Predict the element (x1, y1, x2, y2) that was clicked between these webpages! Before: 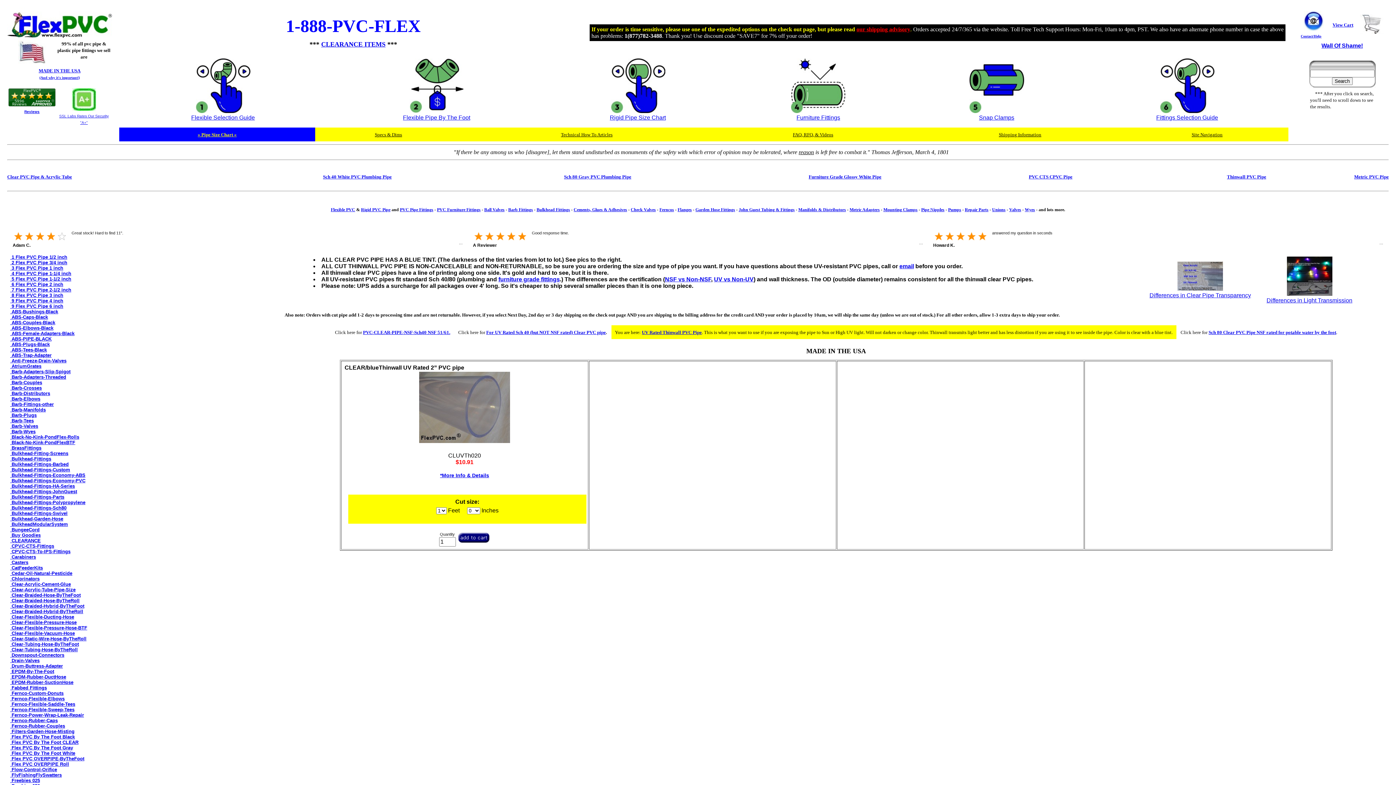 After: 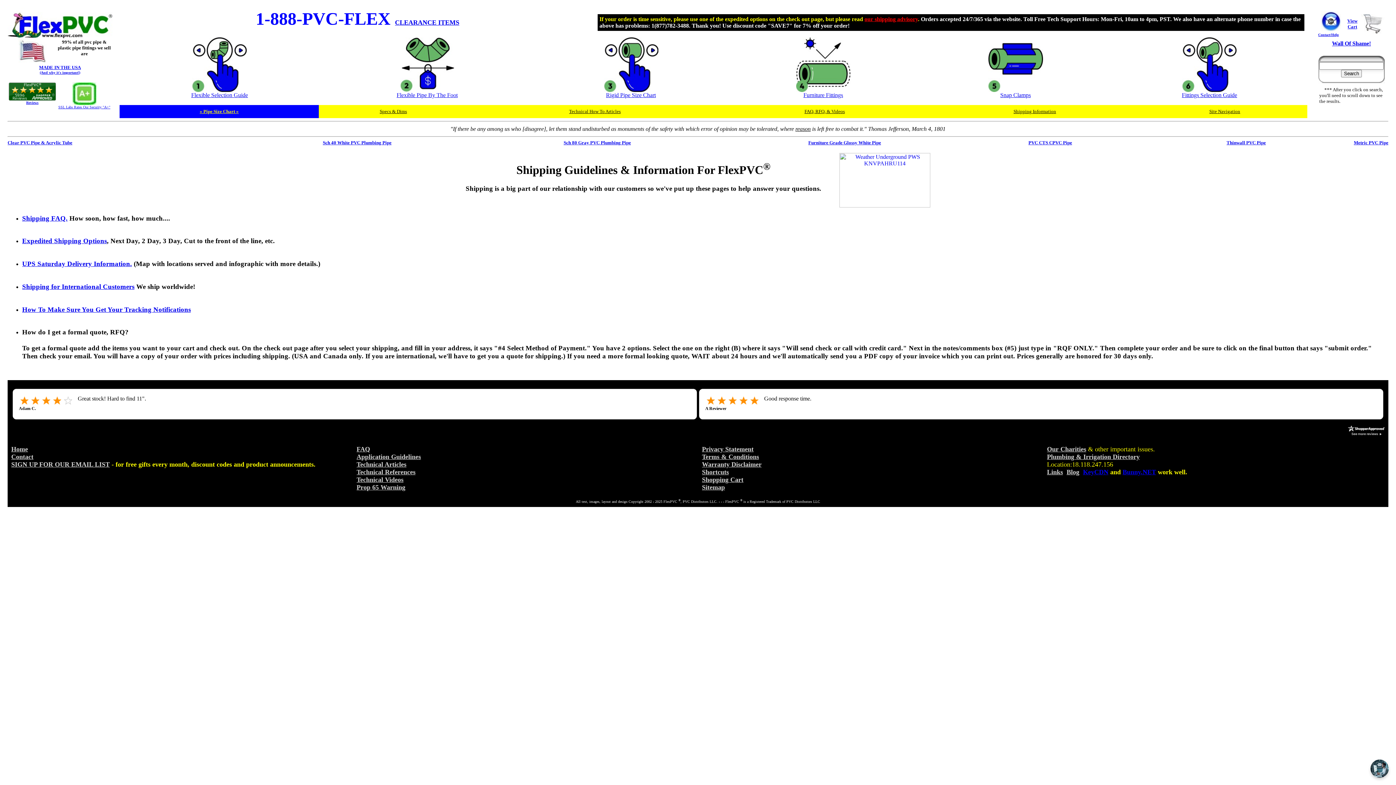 Action: bbox: (999, 131, 1041, 137) label: Shipping Information